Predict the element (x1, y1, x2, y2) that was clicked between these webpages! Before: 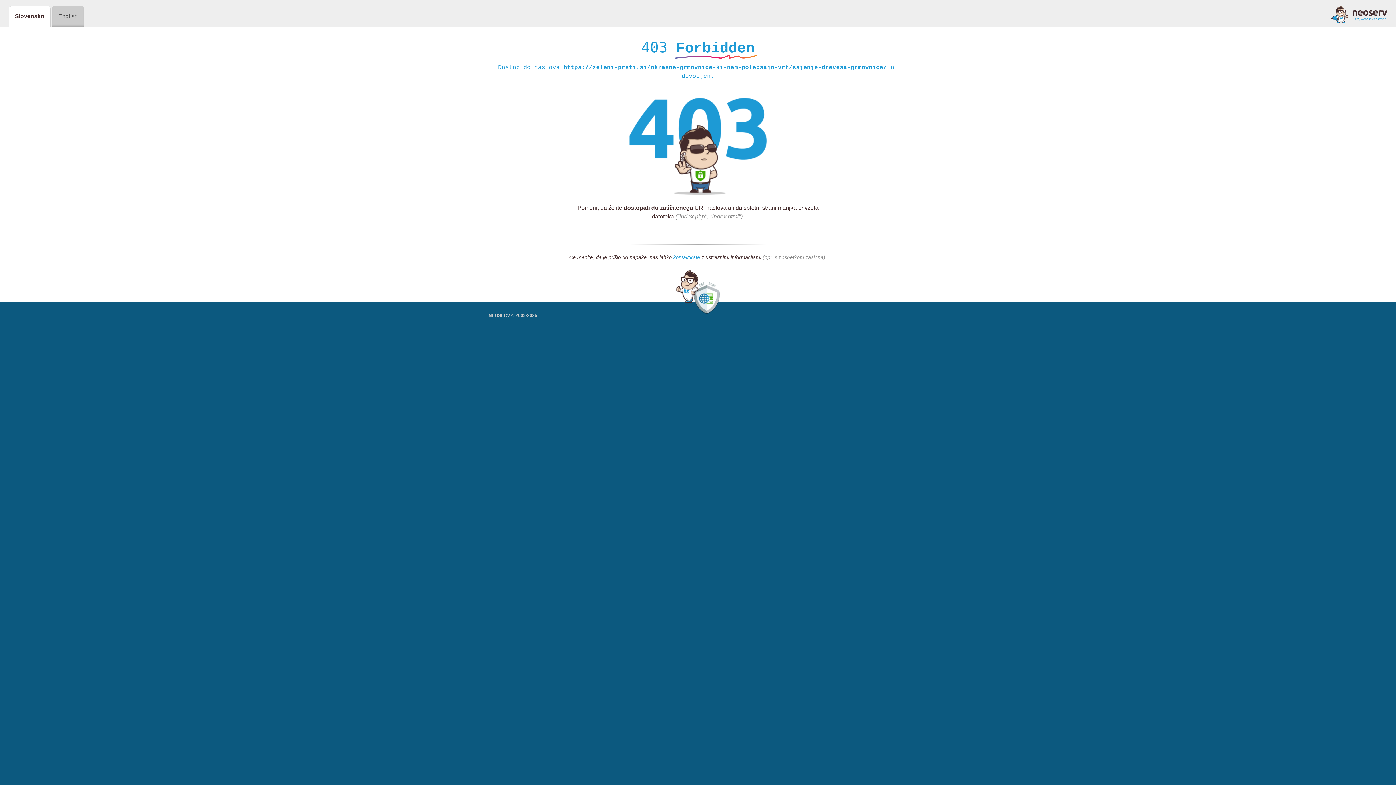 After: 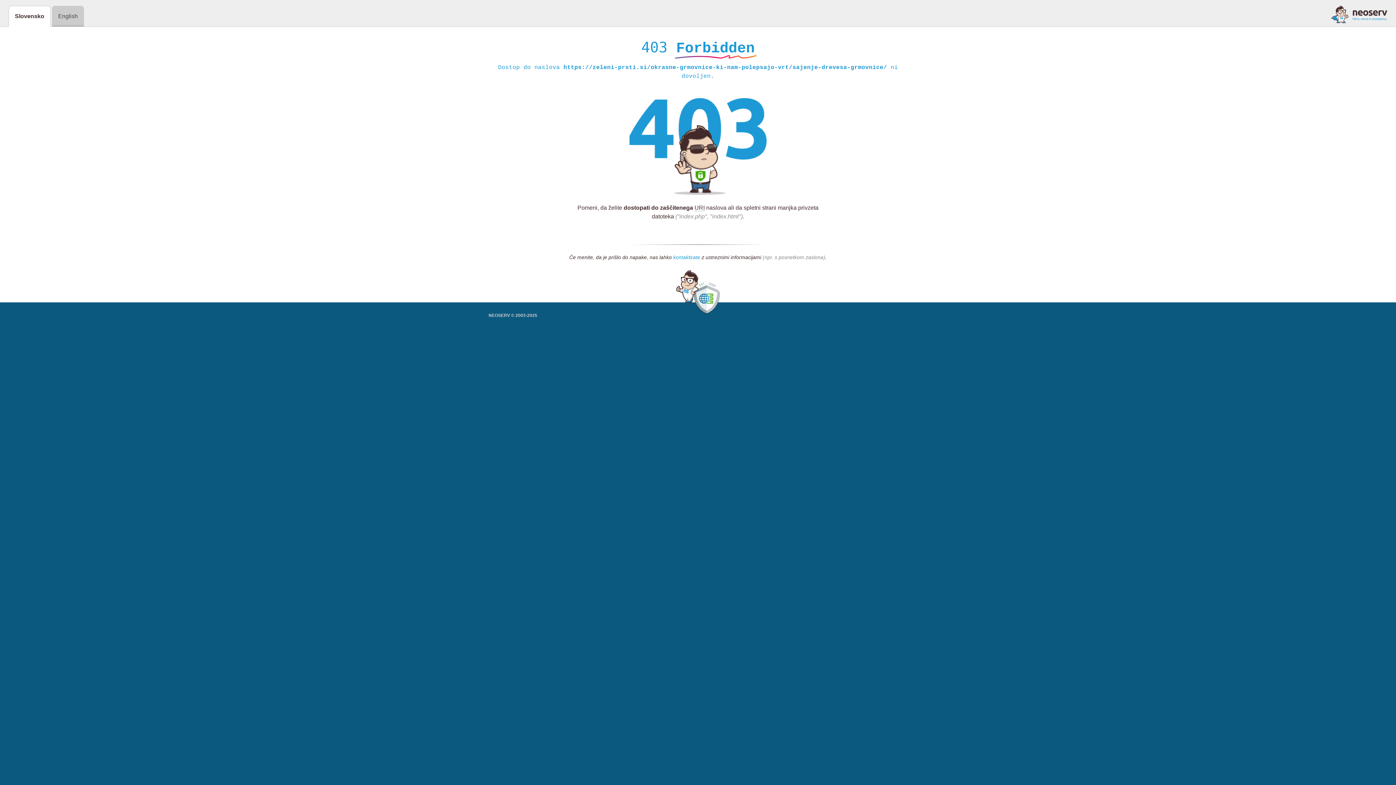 Action: bbox: (673, 254, 700, 261) label: kontaktirate